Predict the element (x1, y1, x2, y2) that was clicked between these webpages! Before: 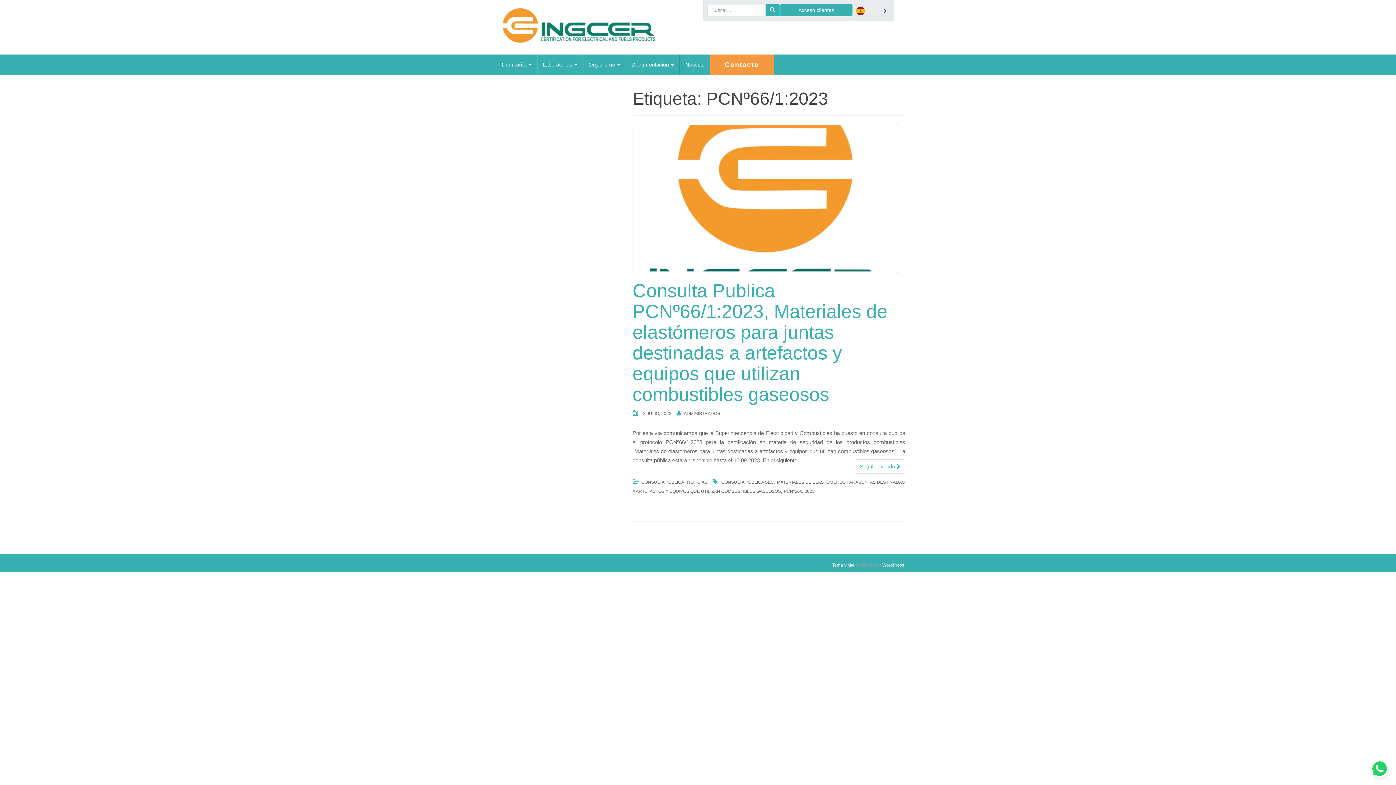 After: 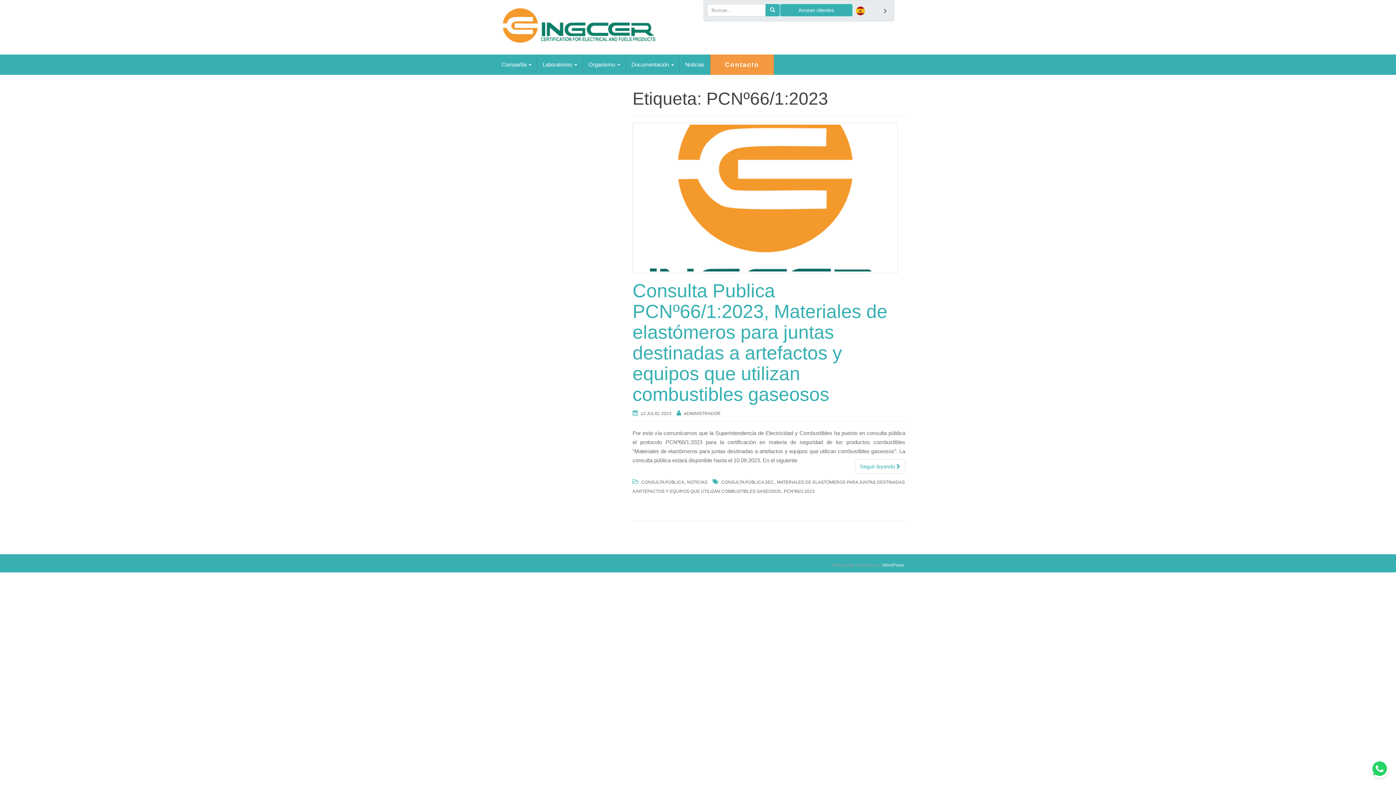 Action: bbox: (832, 563, 854, 568) label: Tema Unite